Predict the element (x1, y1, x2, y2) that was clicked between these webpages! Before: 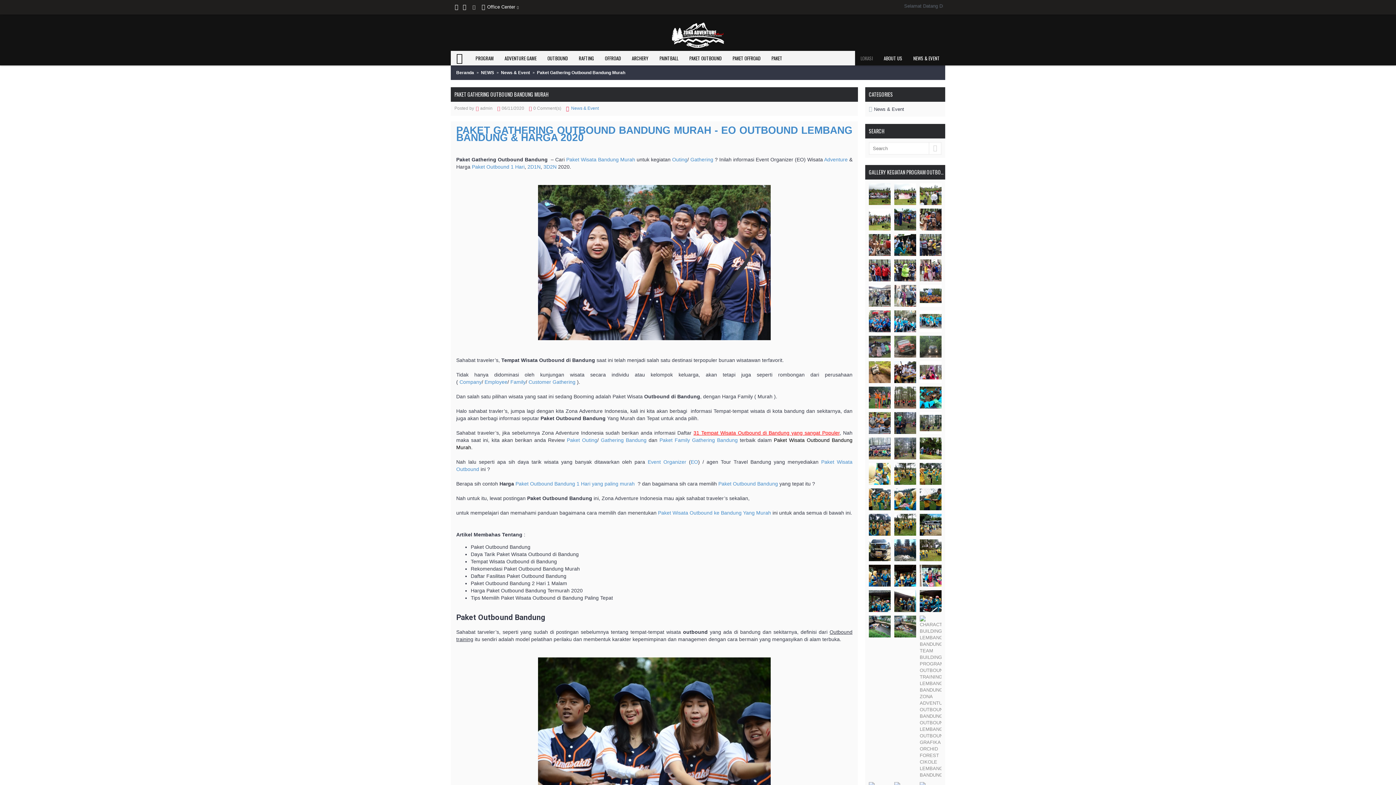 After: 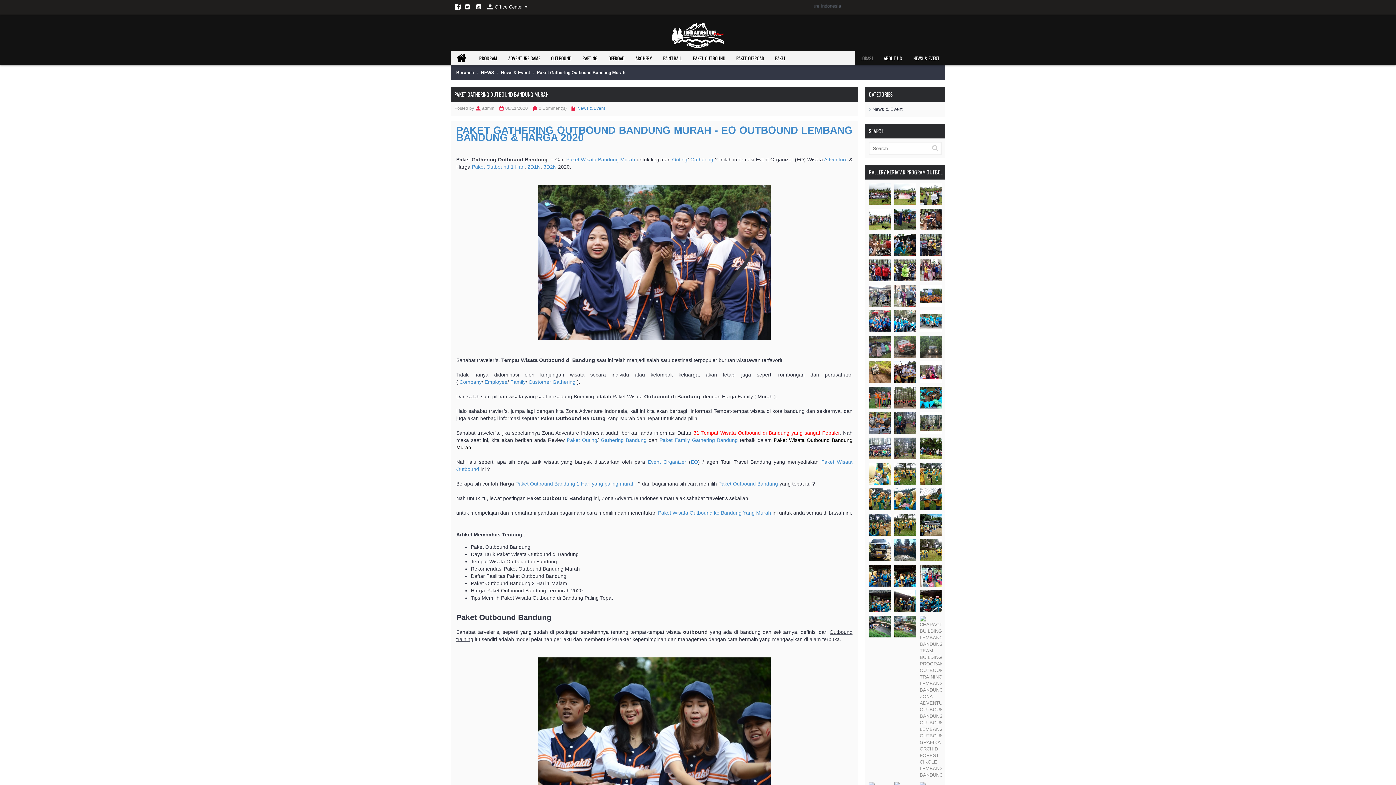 Action: label: Paket Gathering Outbound Bandung Murah bbox: (537, 65, 625, 79)